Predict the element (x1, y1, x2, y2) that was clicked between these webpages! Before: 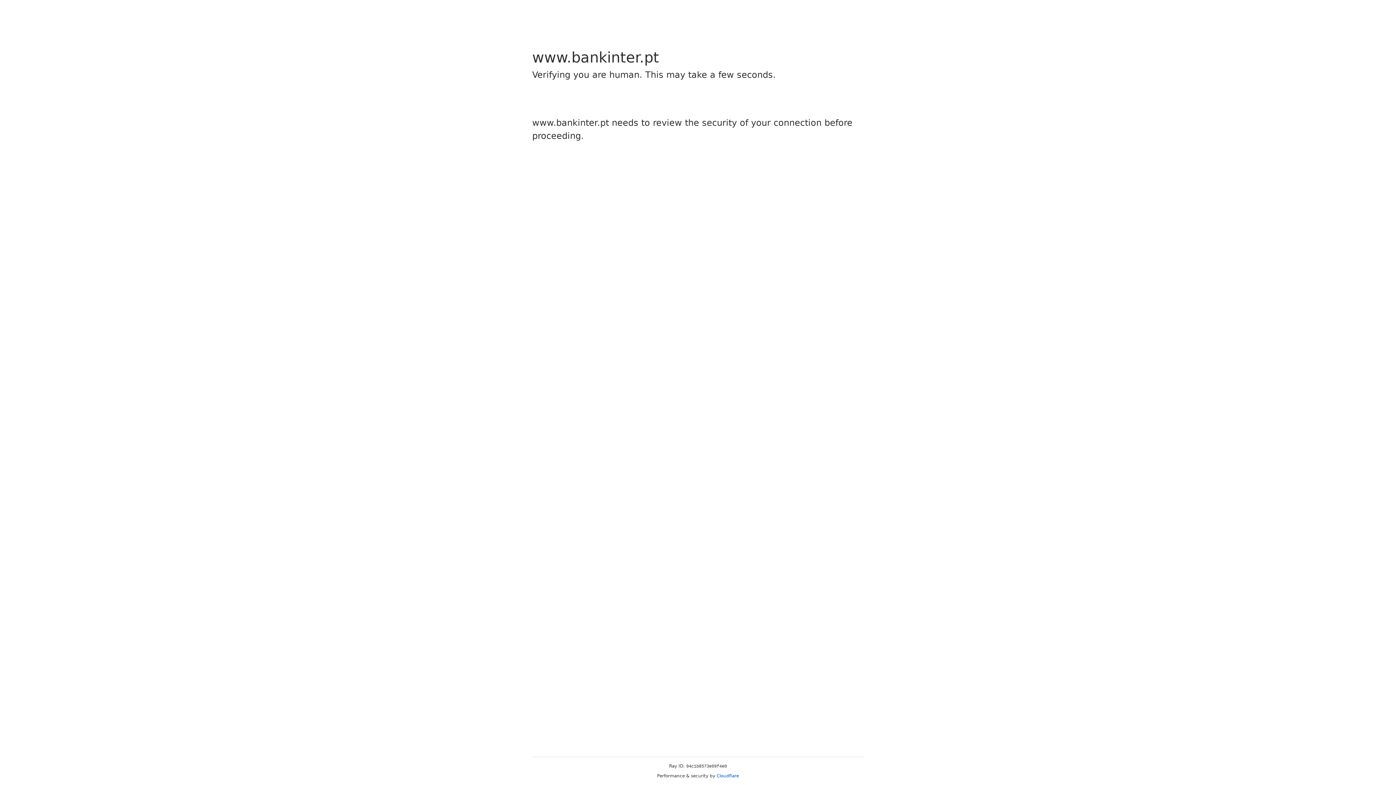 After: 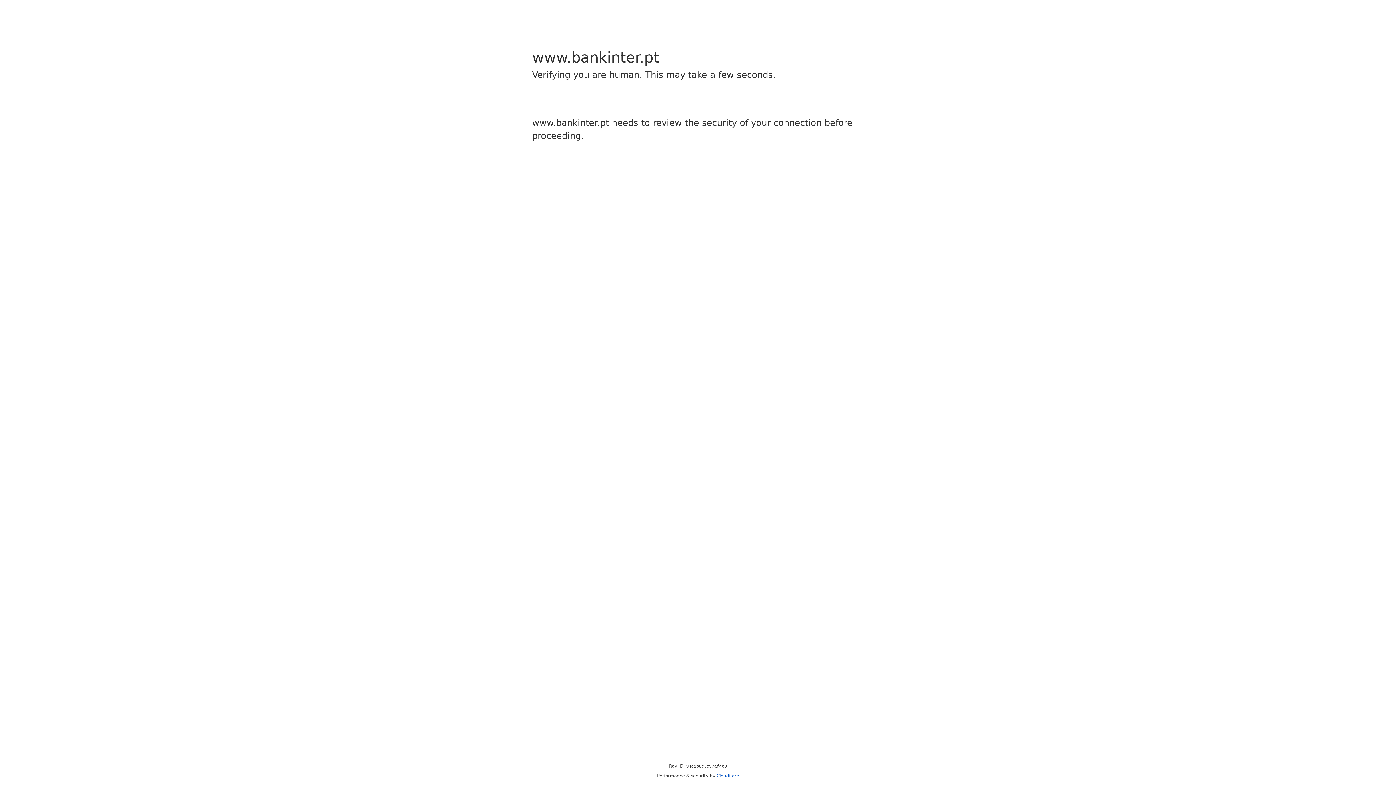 Action: label: Cloudflare bbox: (716, 773, 739, 778)